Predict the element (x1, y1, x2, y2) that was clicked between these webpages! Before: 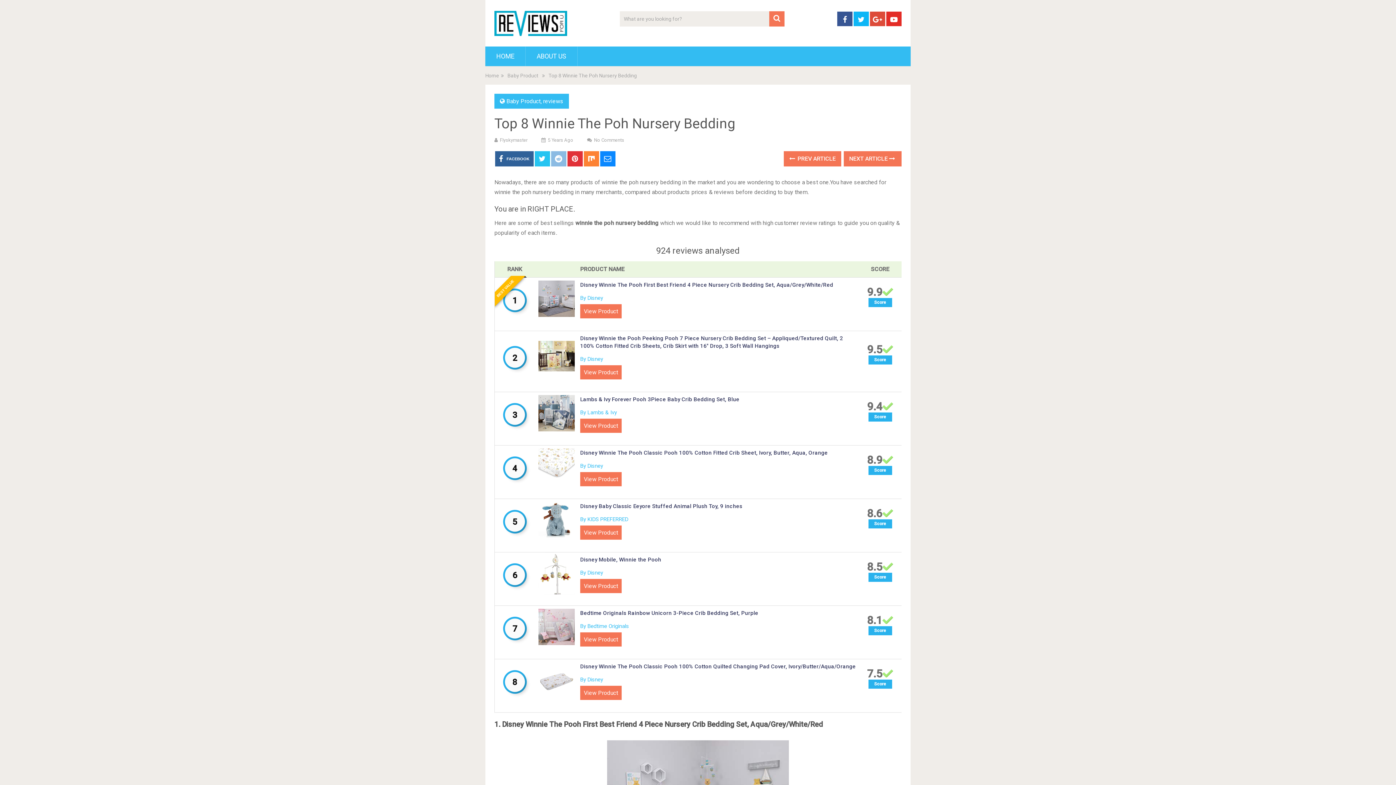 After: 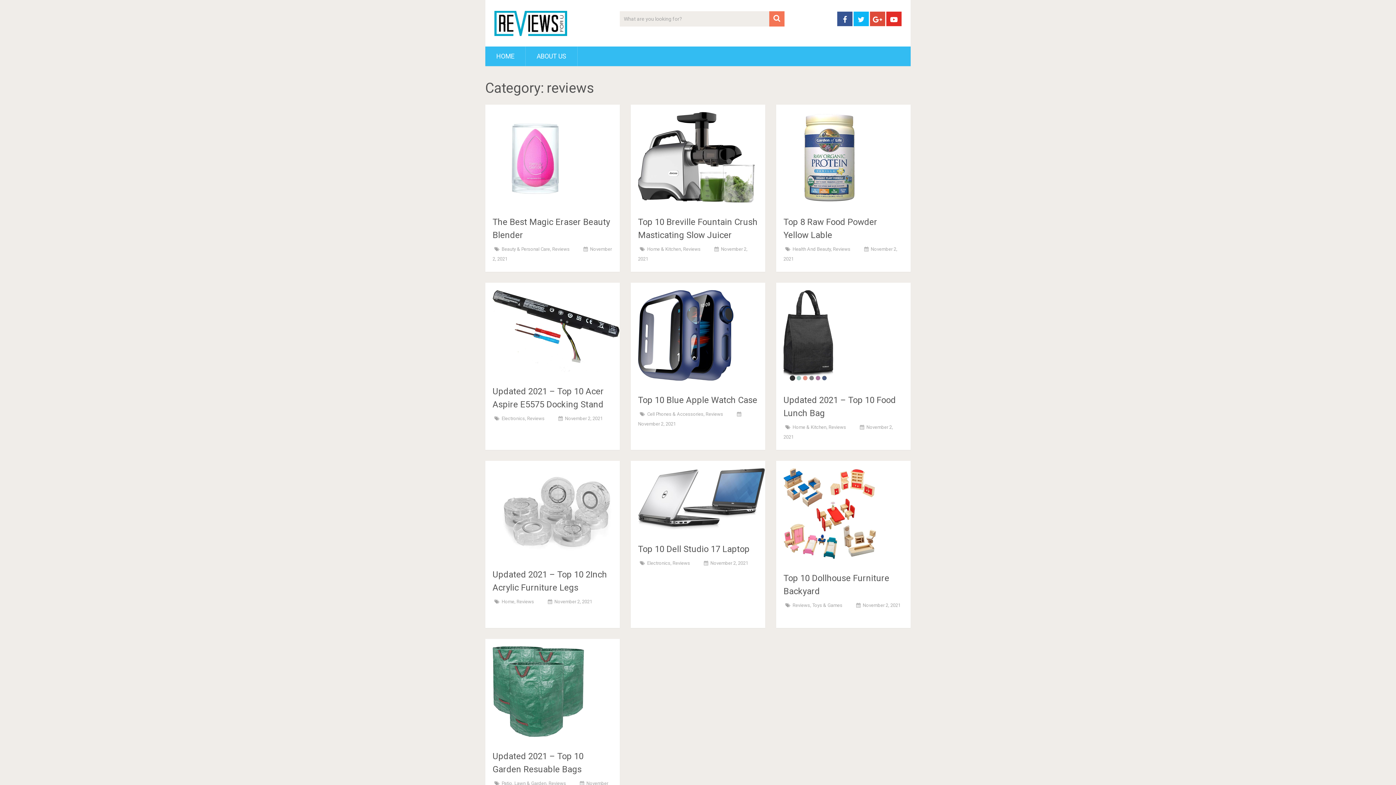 Action: label: reviews bbox: (543, 97, 563, 104)